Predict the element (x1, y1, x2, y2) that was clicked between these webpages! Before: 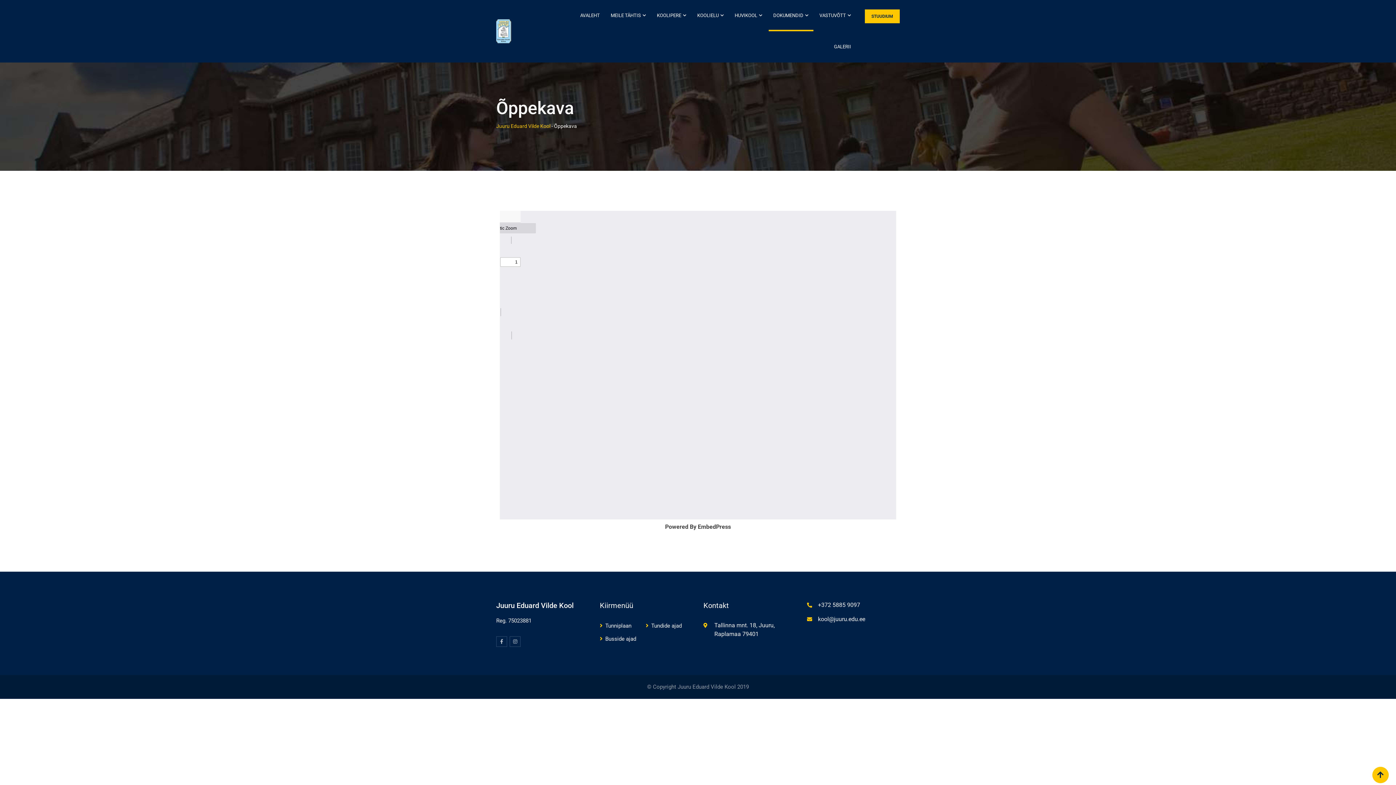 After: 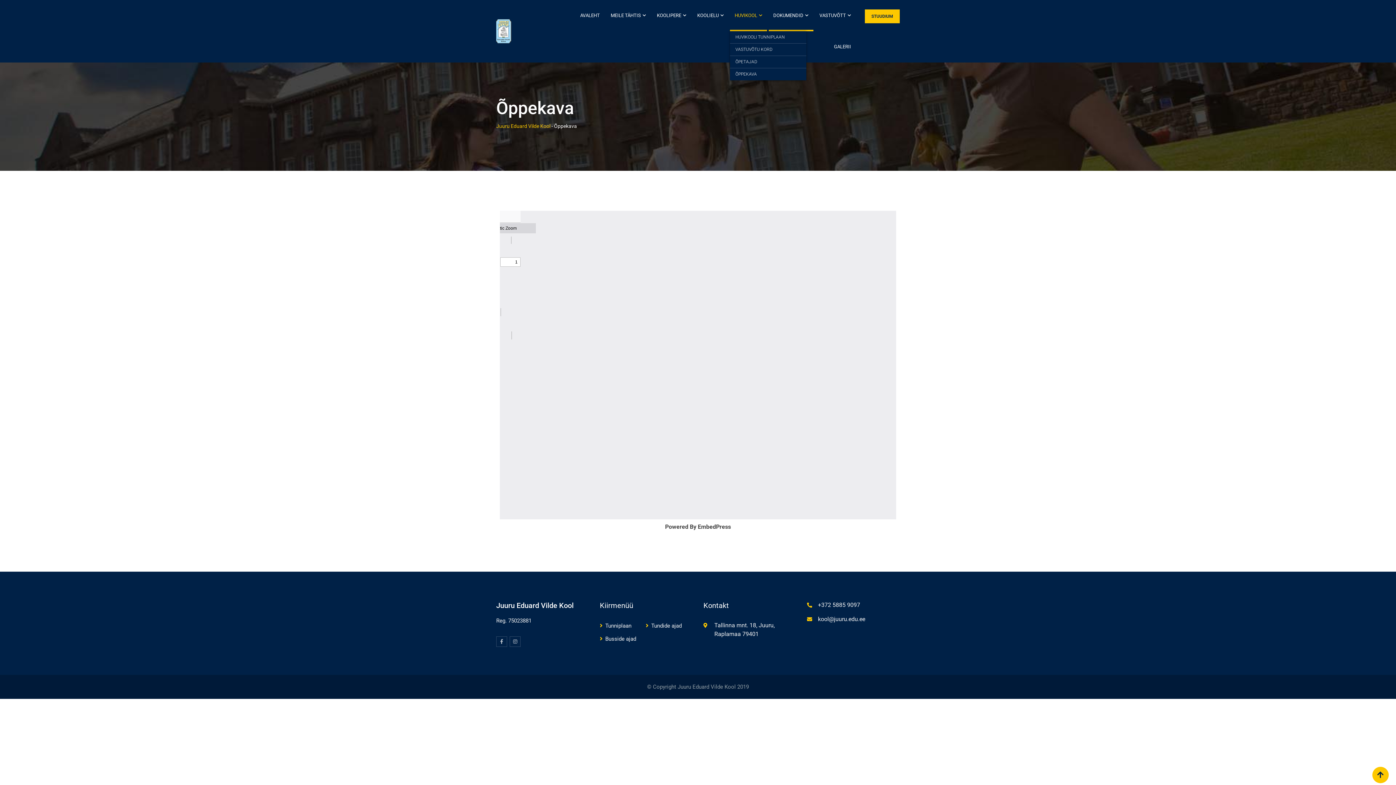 Action: label: HUVIKOOL bbox: (730, 0, 767, 31)